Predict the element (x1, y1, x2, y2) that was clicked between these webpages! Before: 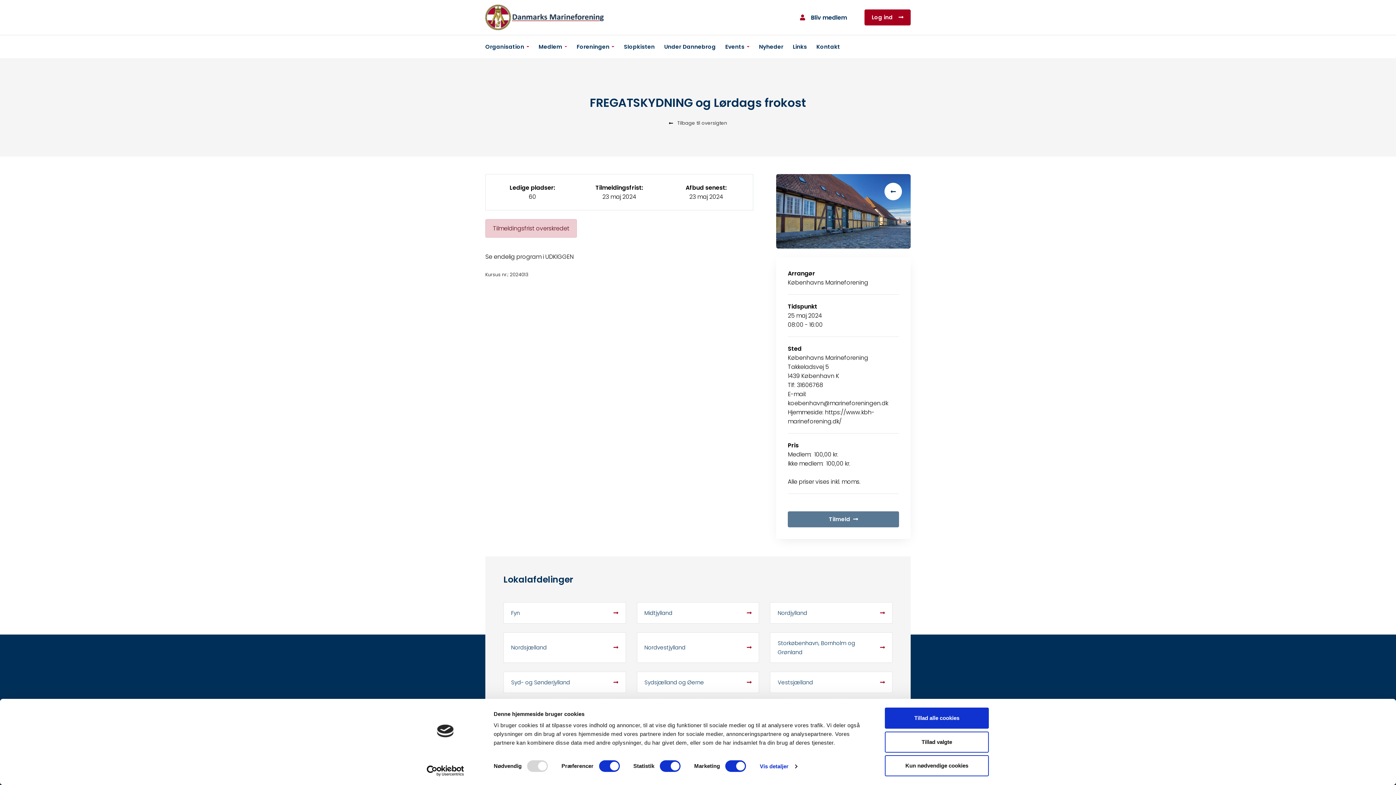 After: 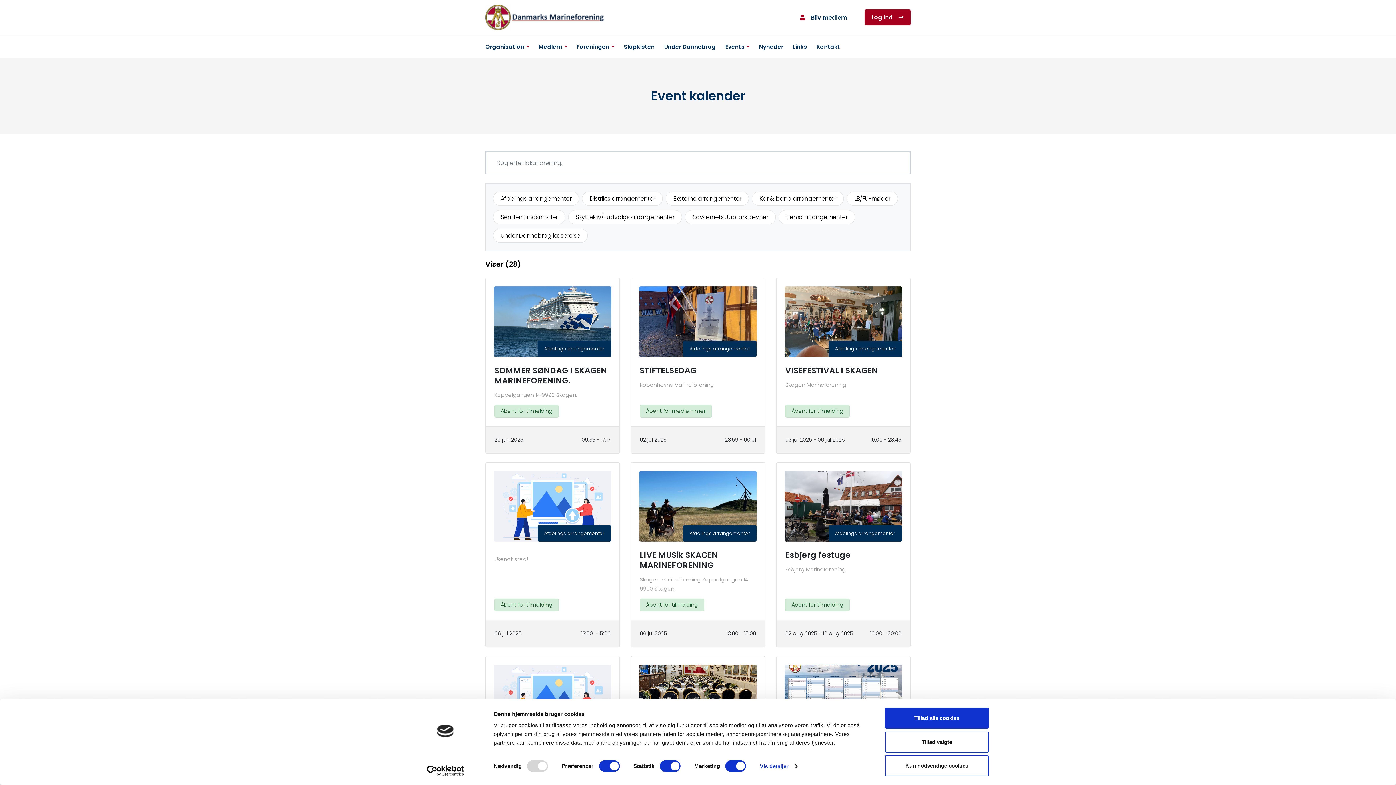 Action: bbox: (884, 183, 902, 200)